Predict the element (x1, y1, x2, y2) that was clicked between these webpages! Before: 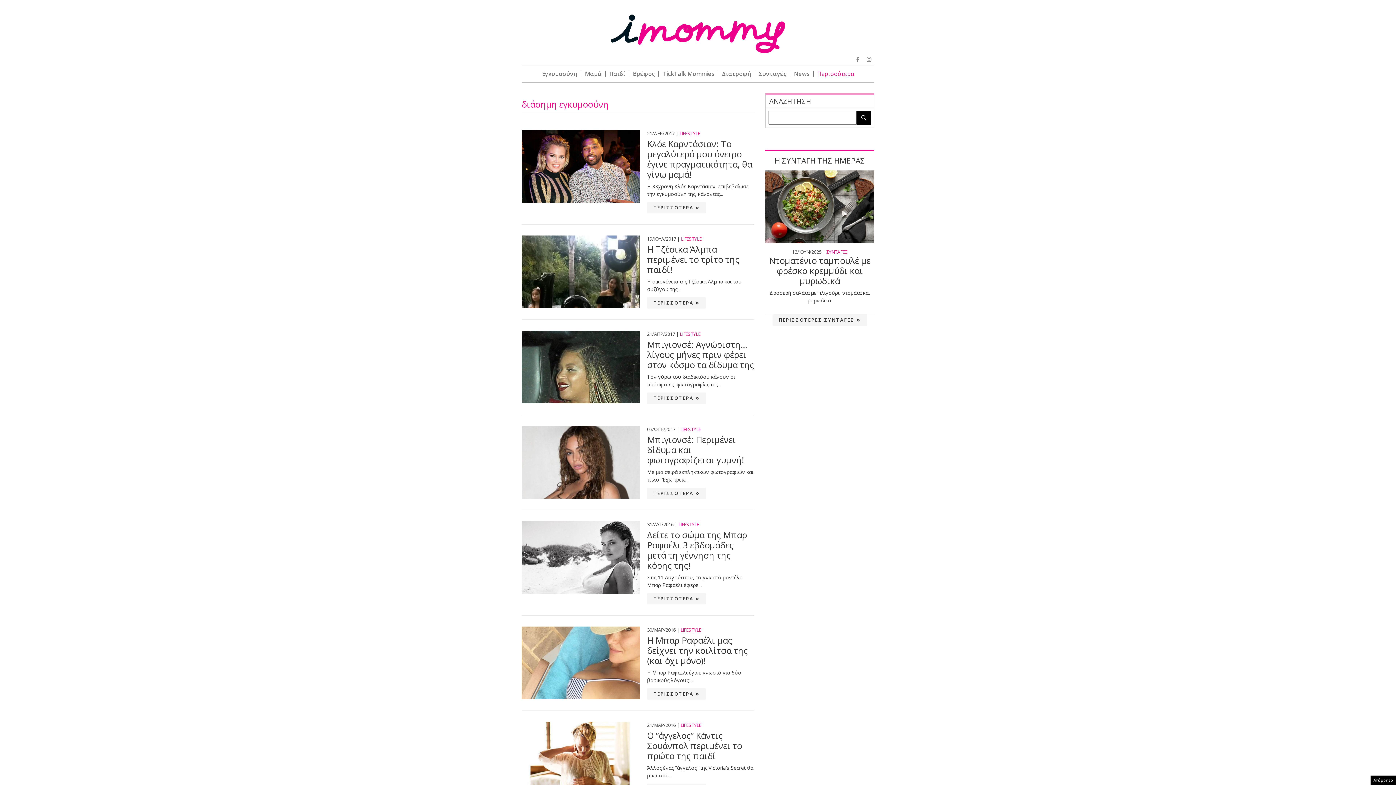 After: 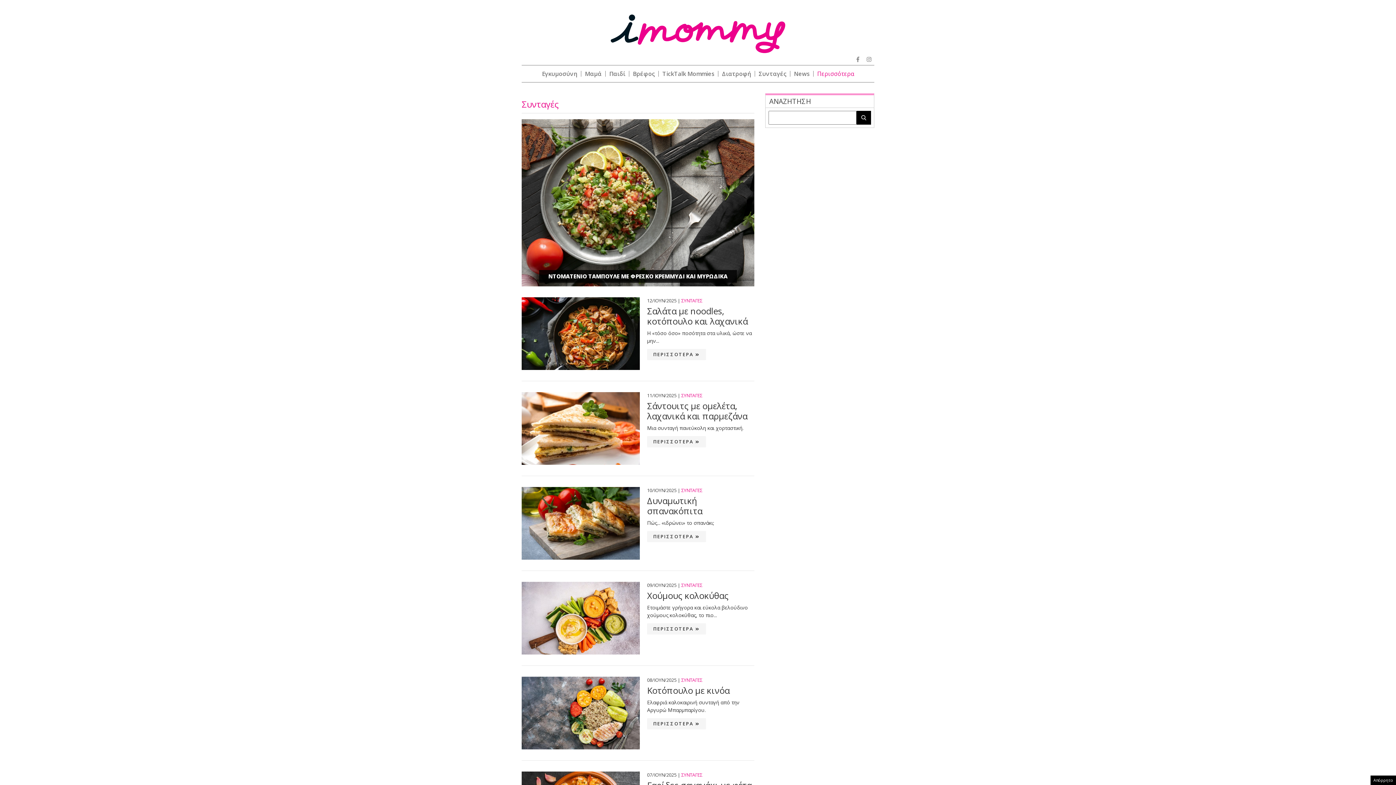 Action: bbox: (758, 69, 786, 77) label: Συνταγές